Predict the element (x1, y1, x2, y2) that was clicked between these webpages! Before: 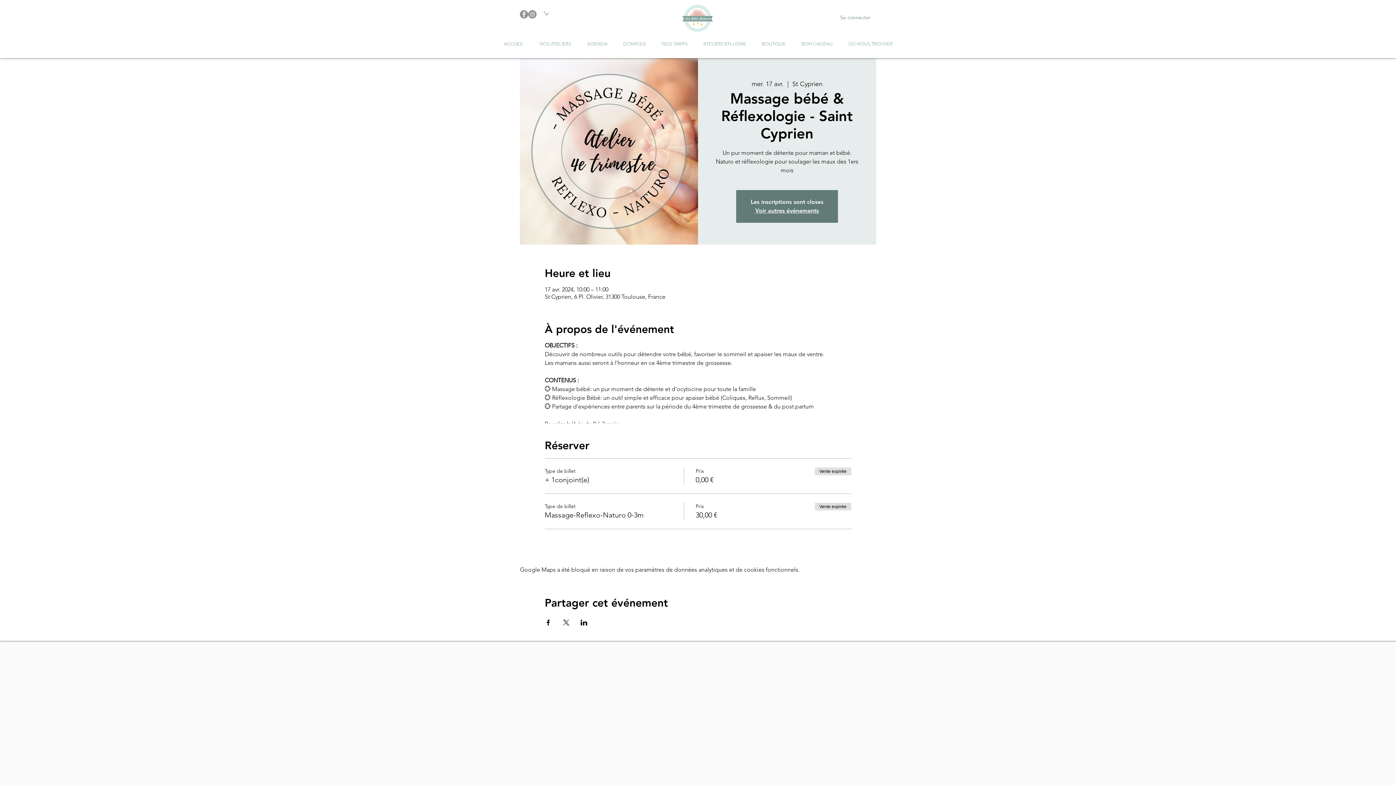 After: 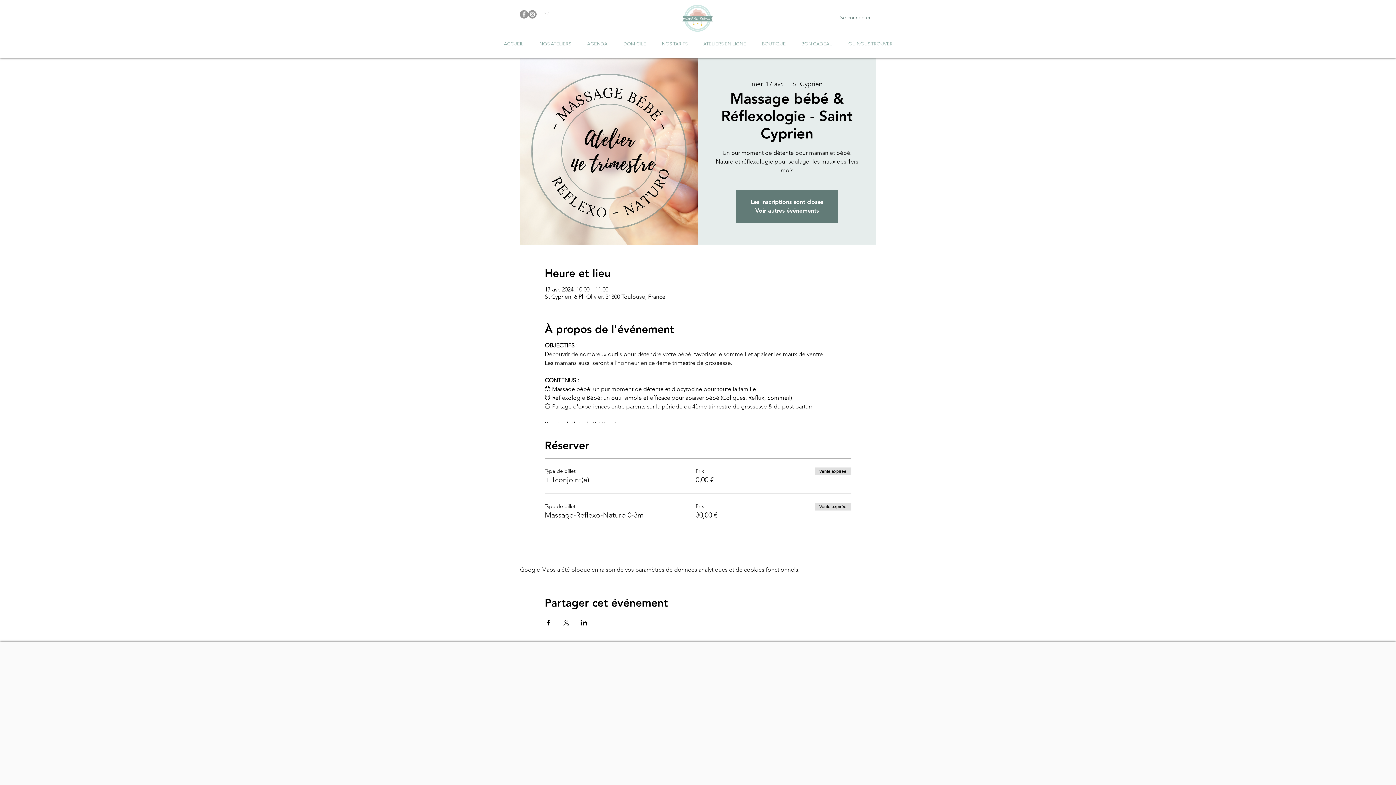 Action: label: Partager l'événement sur Facebook bbox: (544, 620, 551, 625)